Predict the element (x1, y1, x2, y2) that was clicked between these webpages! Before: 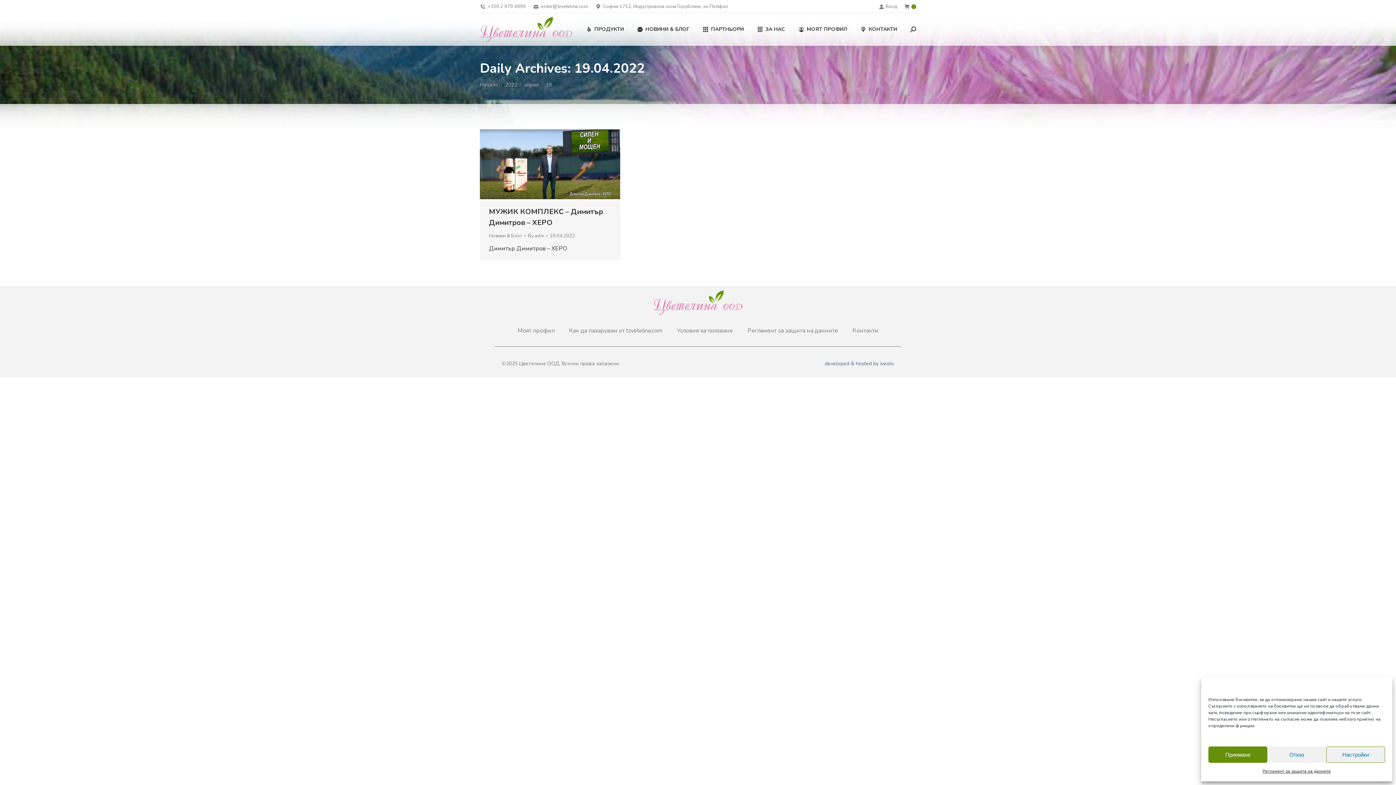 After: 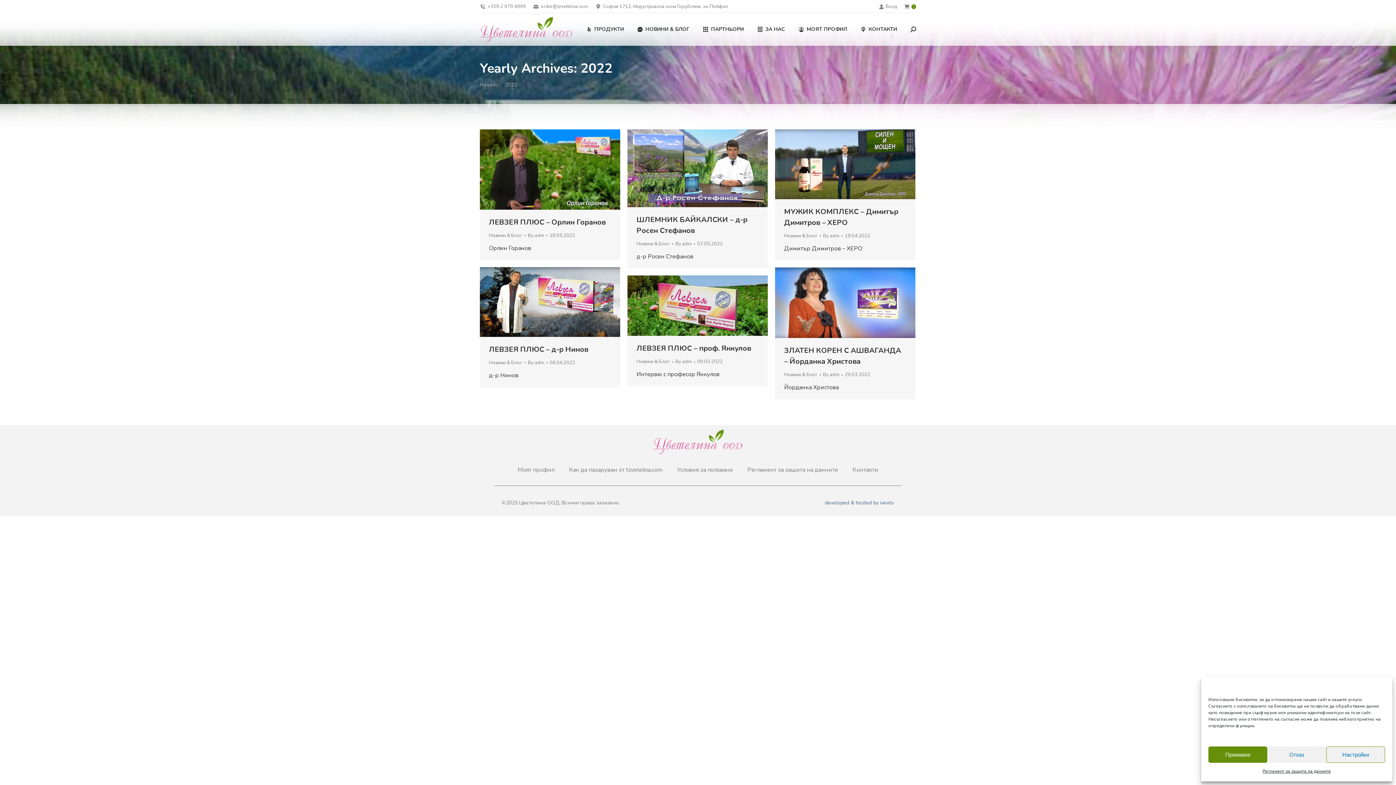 Action: bbox: (505, 81, 517, 88) label: 2022